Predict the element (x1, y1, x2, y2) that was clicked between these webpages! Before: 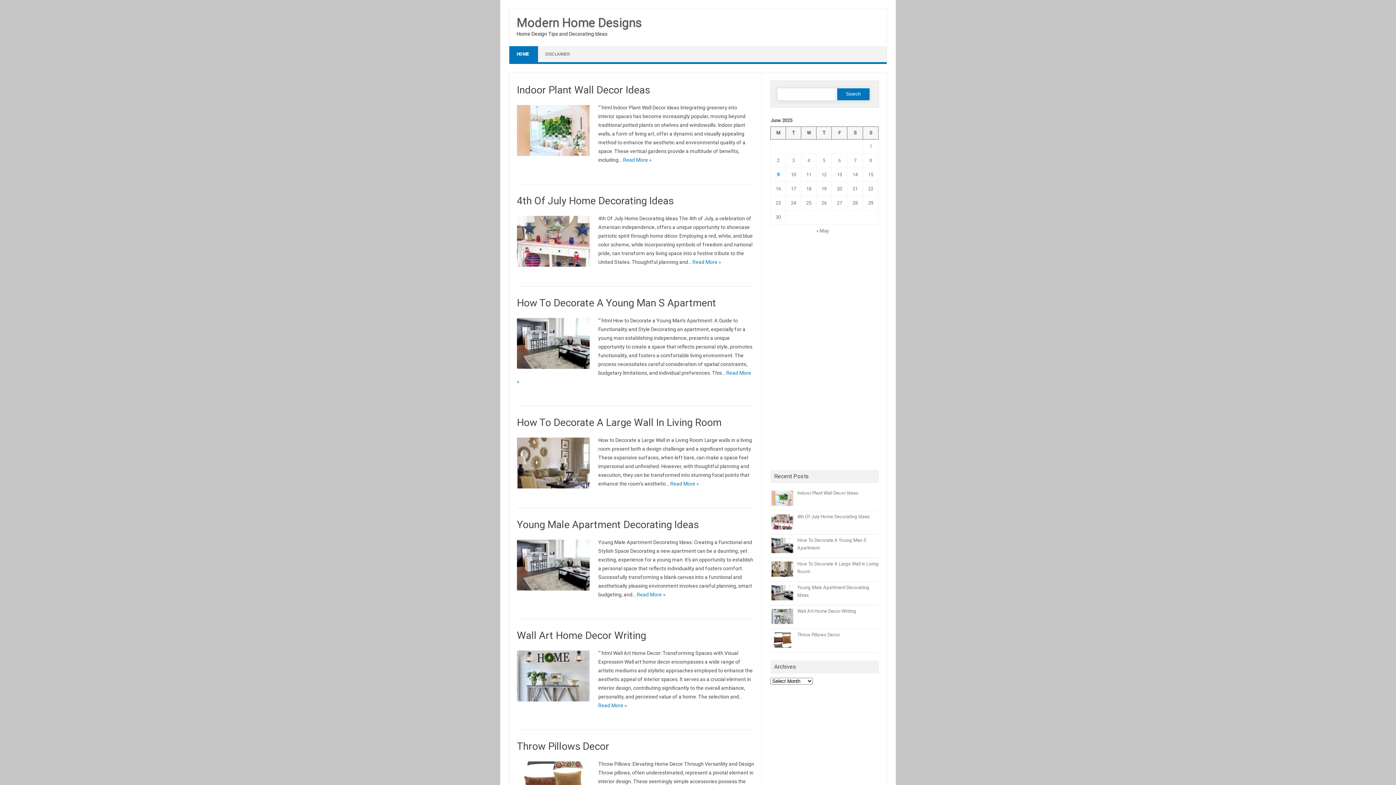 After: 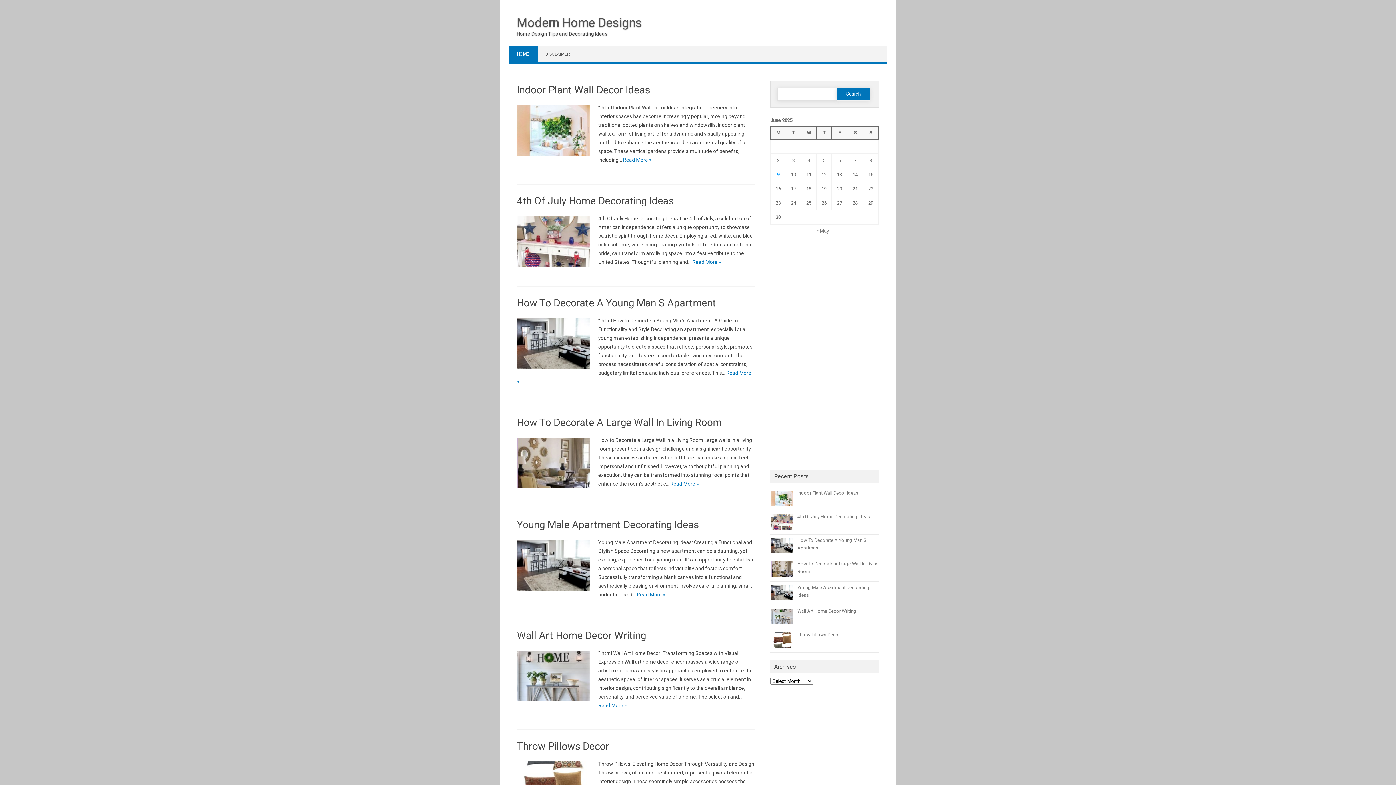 Action: label: Modern Home Designs bbox: (516, 16, 642, 28)